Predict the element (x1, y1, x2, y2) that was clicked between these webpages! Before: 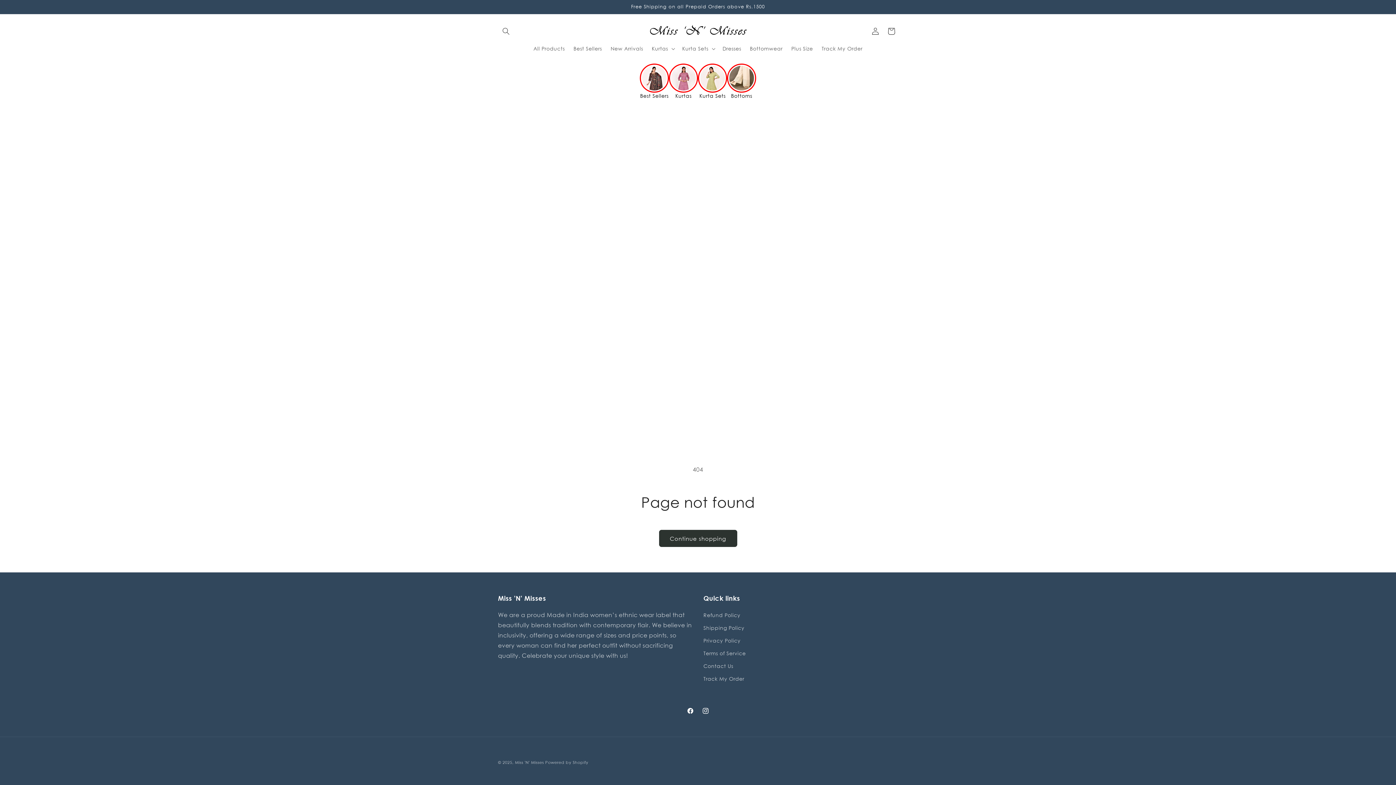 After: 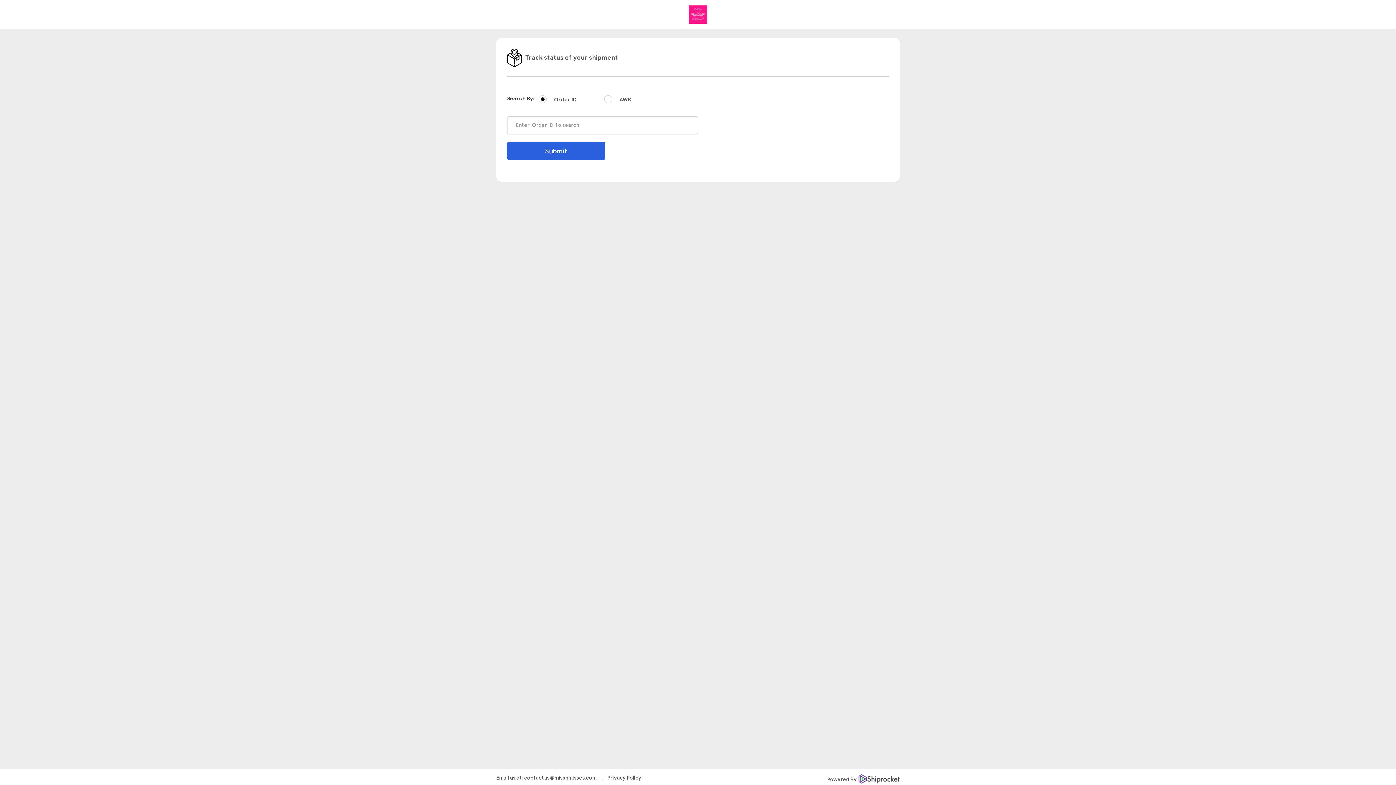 Action: bbox: (703, 672, 744, 685) label: Track My Order